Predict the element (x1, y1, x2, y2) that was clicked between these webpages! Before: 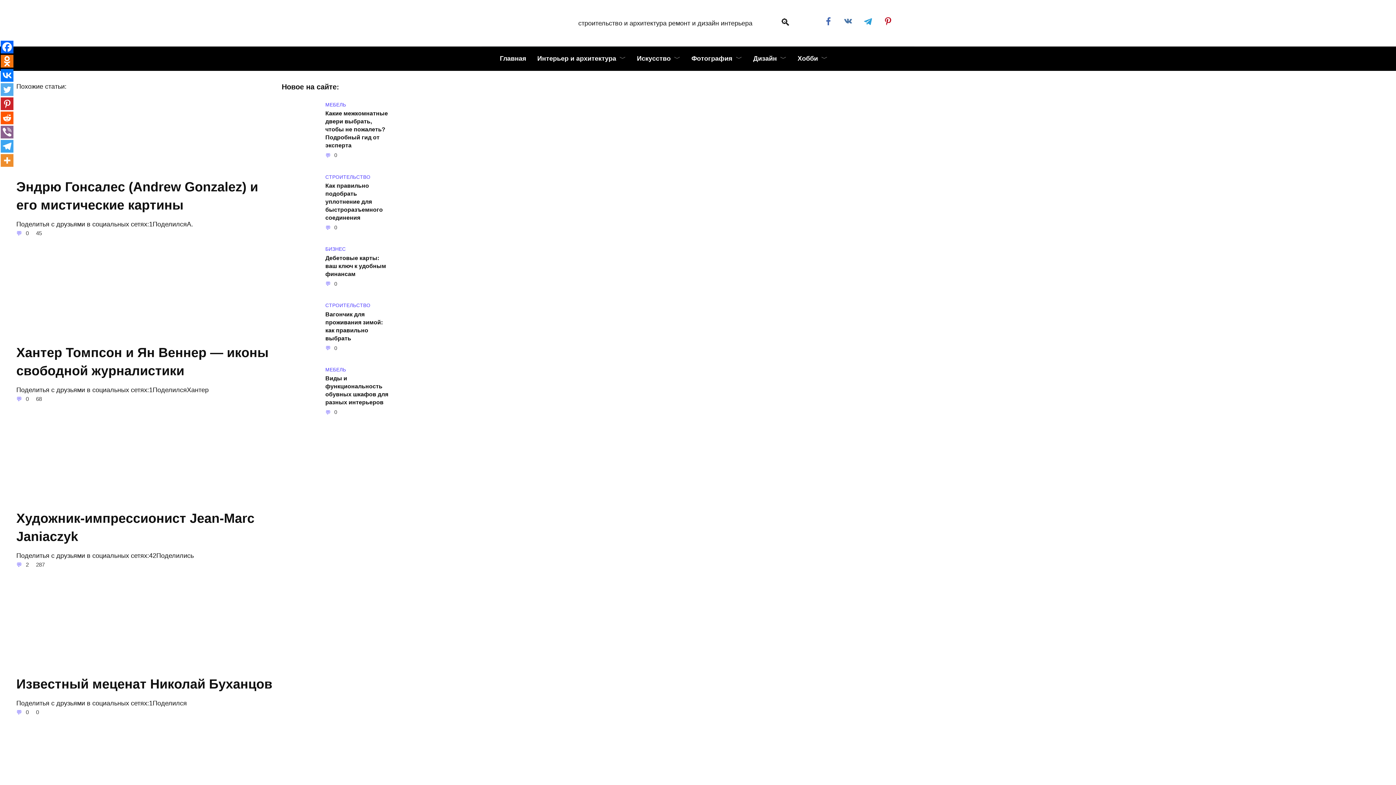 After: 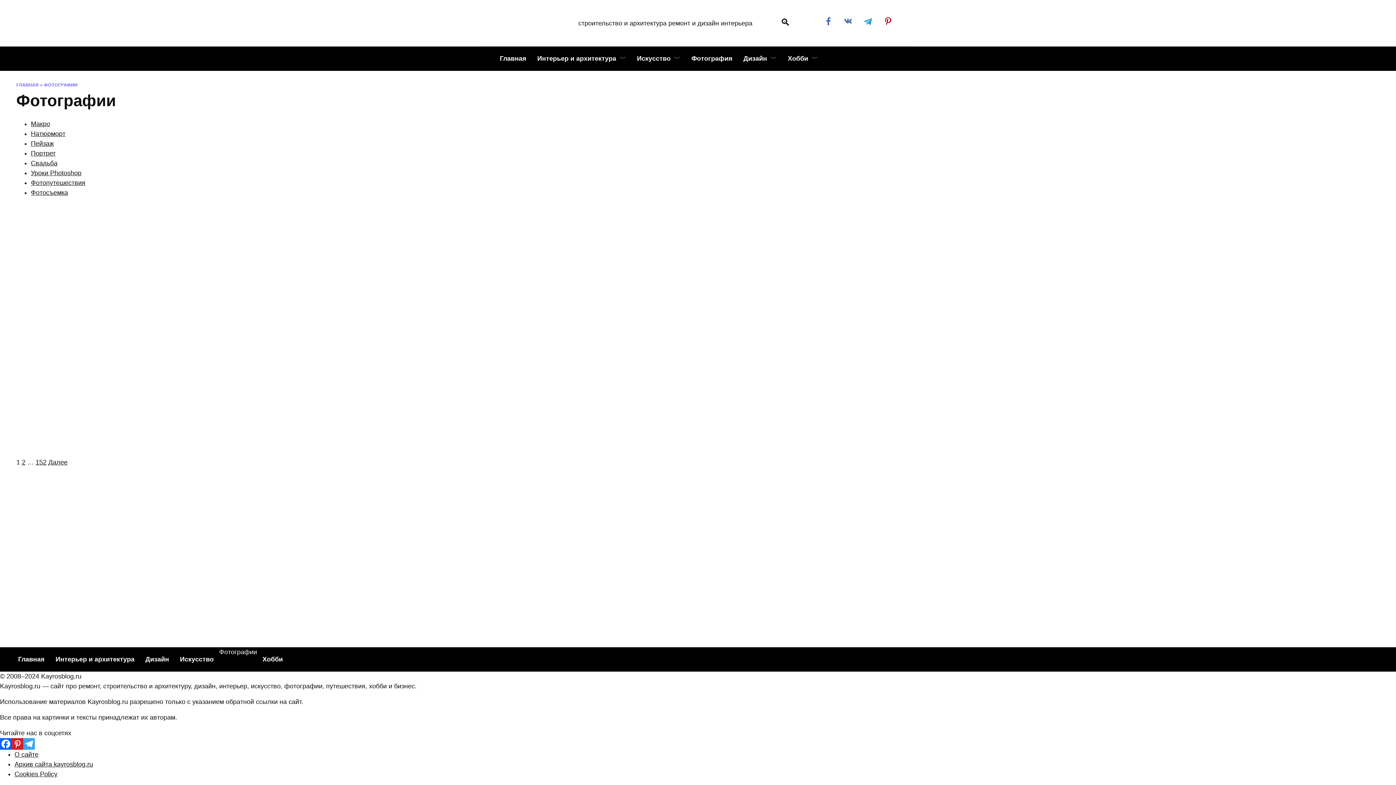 Action: label: Фотография bbox: (686, 46, 748, 70)